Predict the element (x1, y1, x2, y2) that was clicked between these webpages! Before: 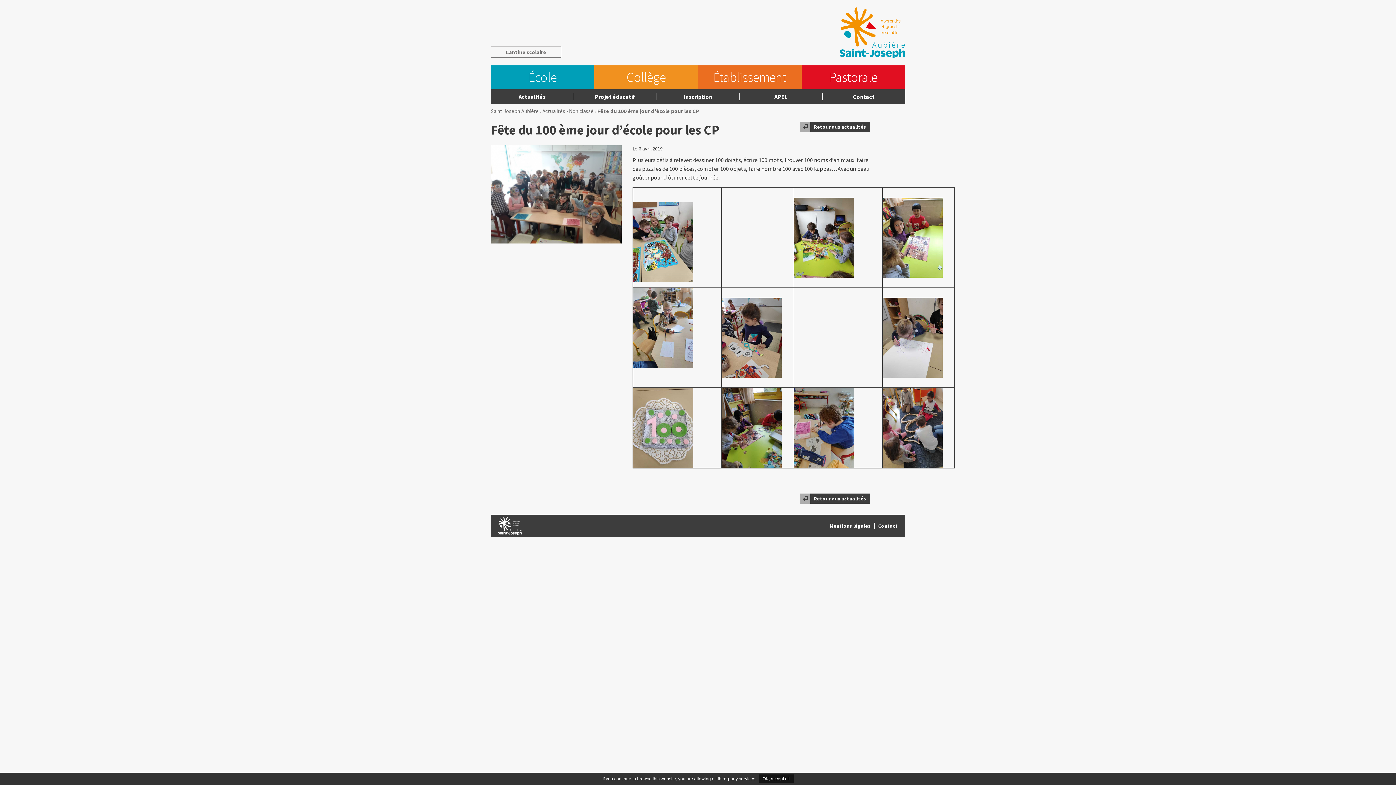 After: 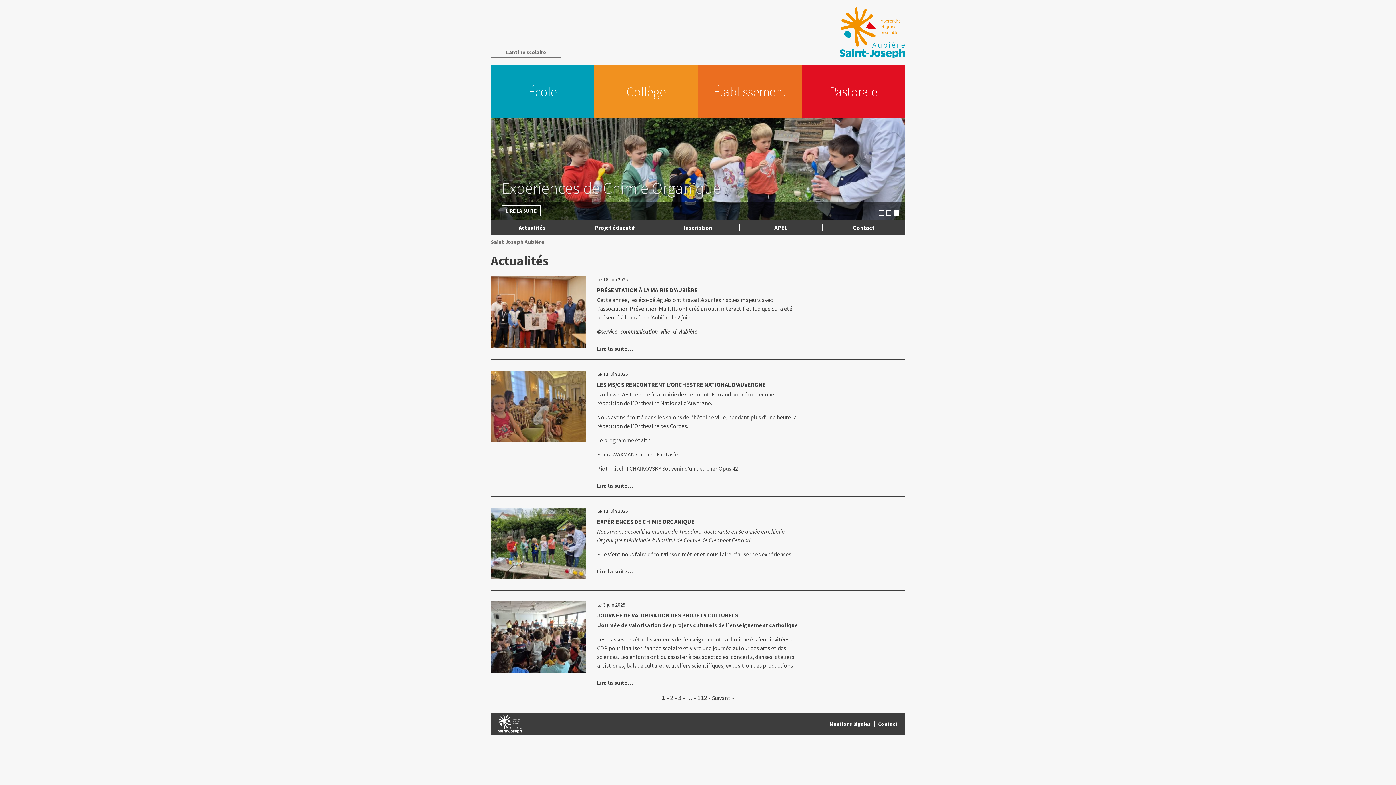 Action: bbox: (490, 107, 538, 114) label: Saint Joseph Aubière